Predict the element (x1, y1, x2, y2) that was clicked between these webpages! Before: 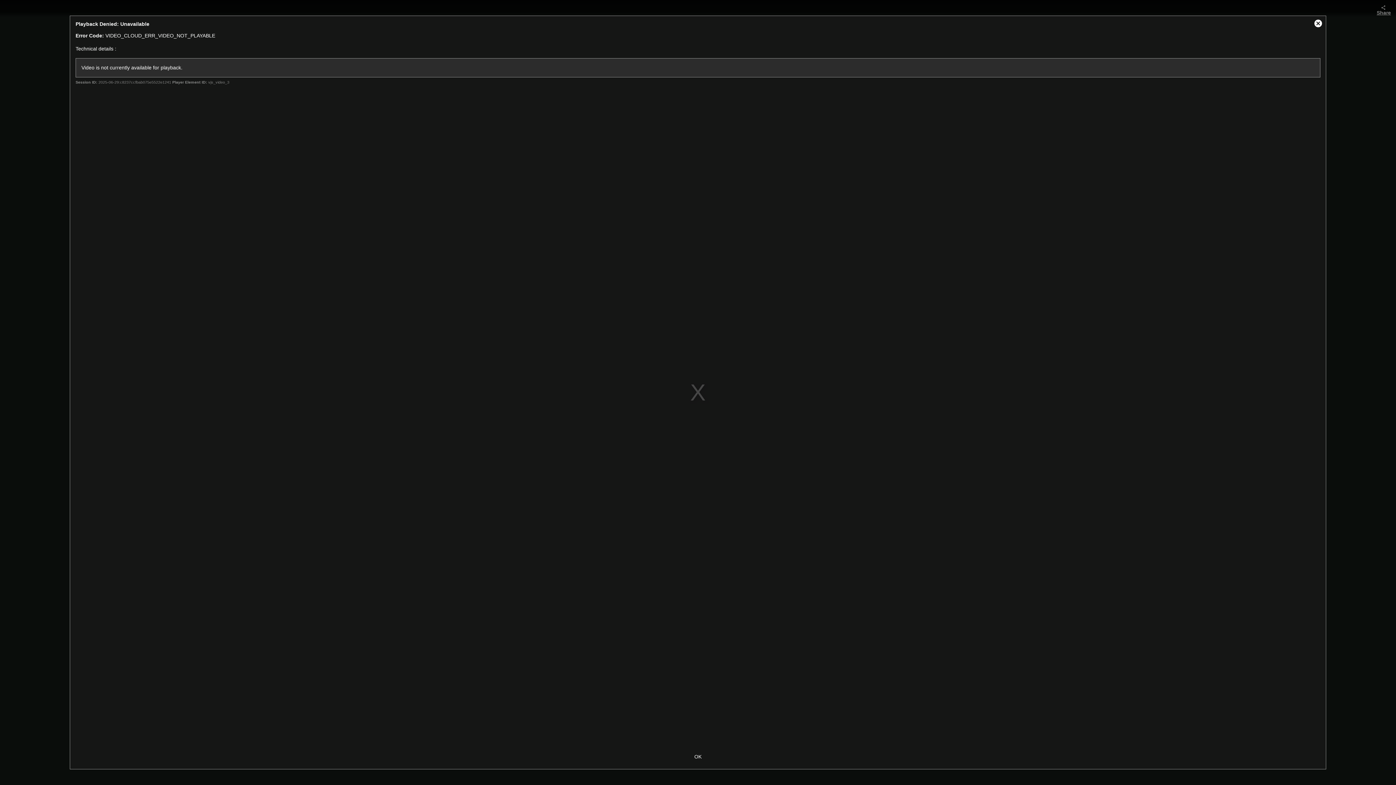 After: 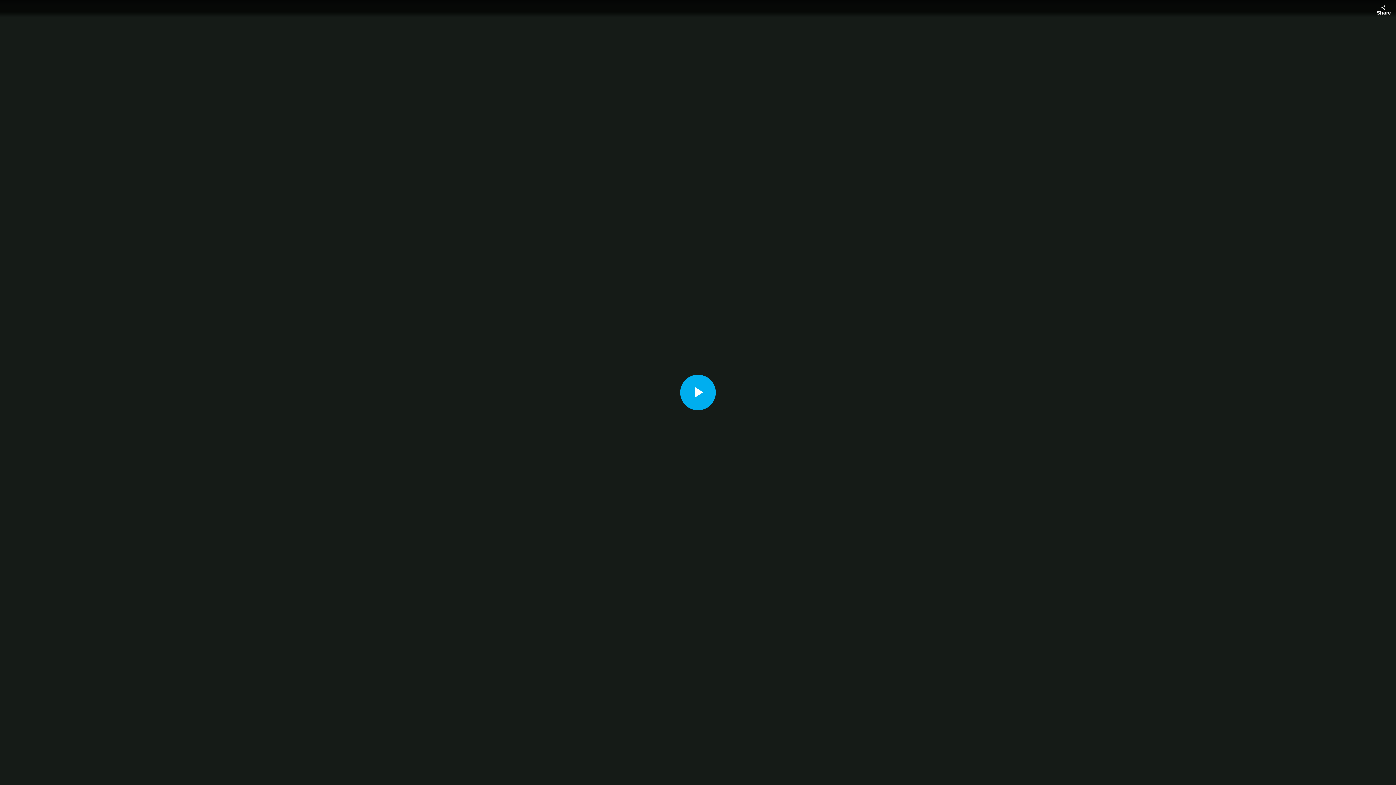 Action: label: OK bbox: (683, 750, 712, 763)